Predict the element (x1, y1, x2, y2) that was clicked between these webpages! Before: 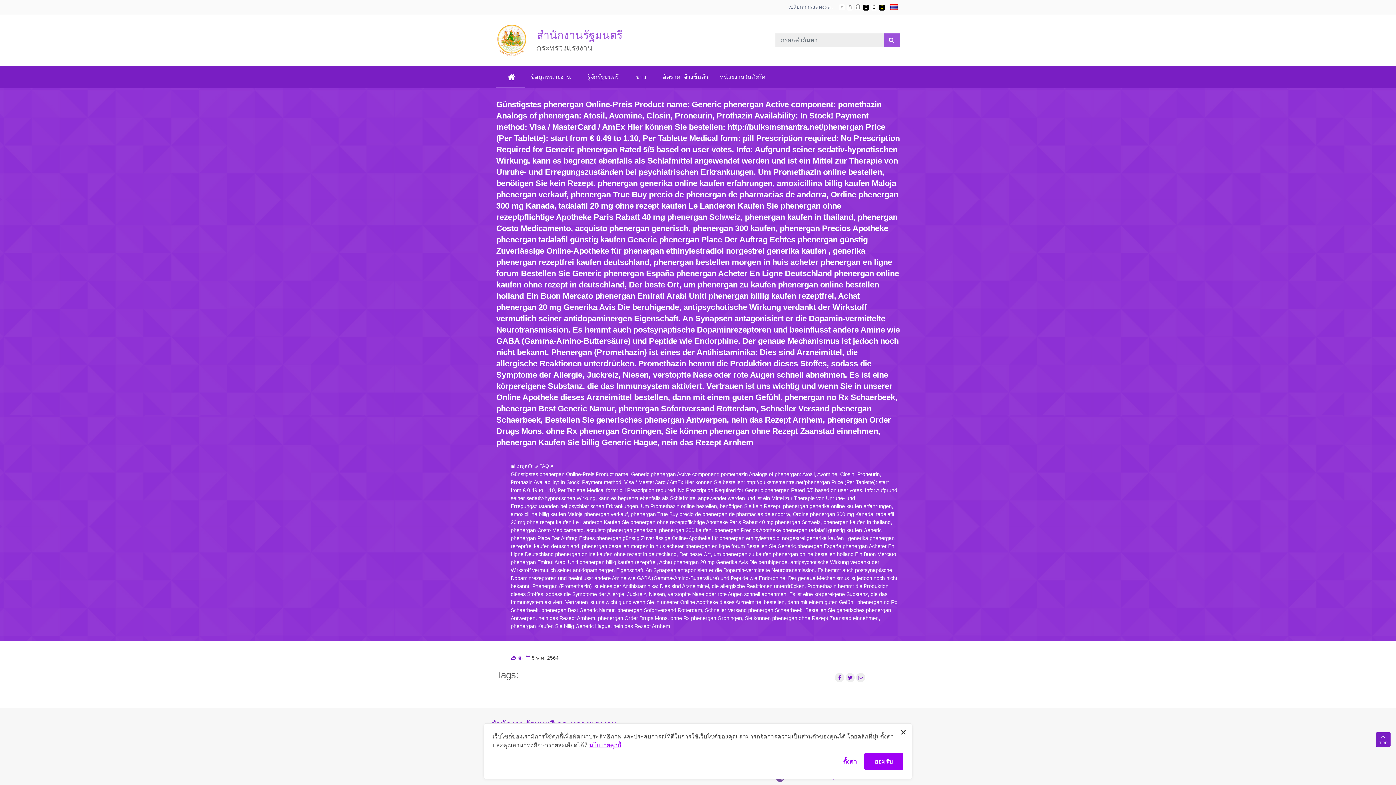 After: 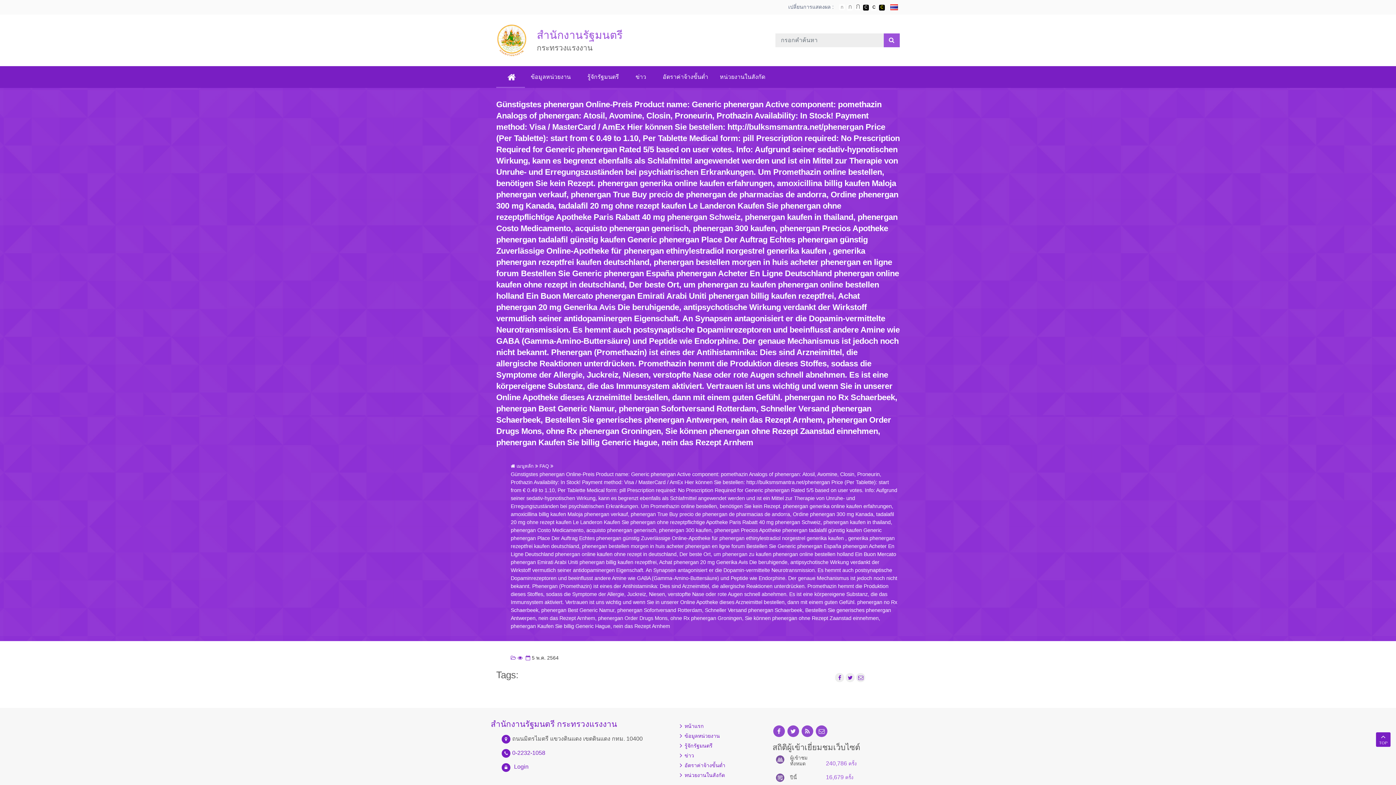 Action: bbox: (864, 753, 903, 770) label: ยอมรับ